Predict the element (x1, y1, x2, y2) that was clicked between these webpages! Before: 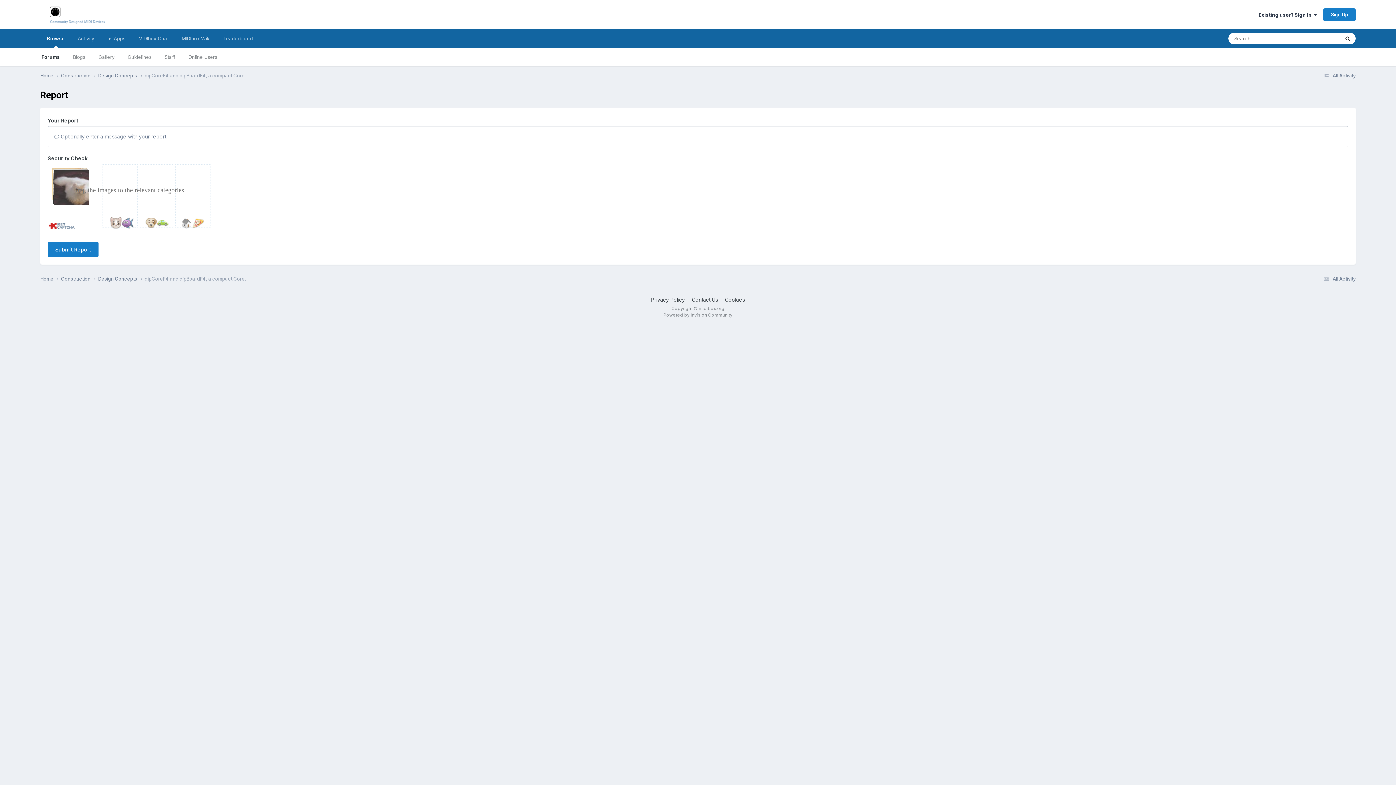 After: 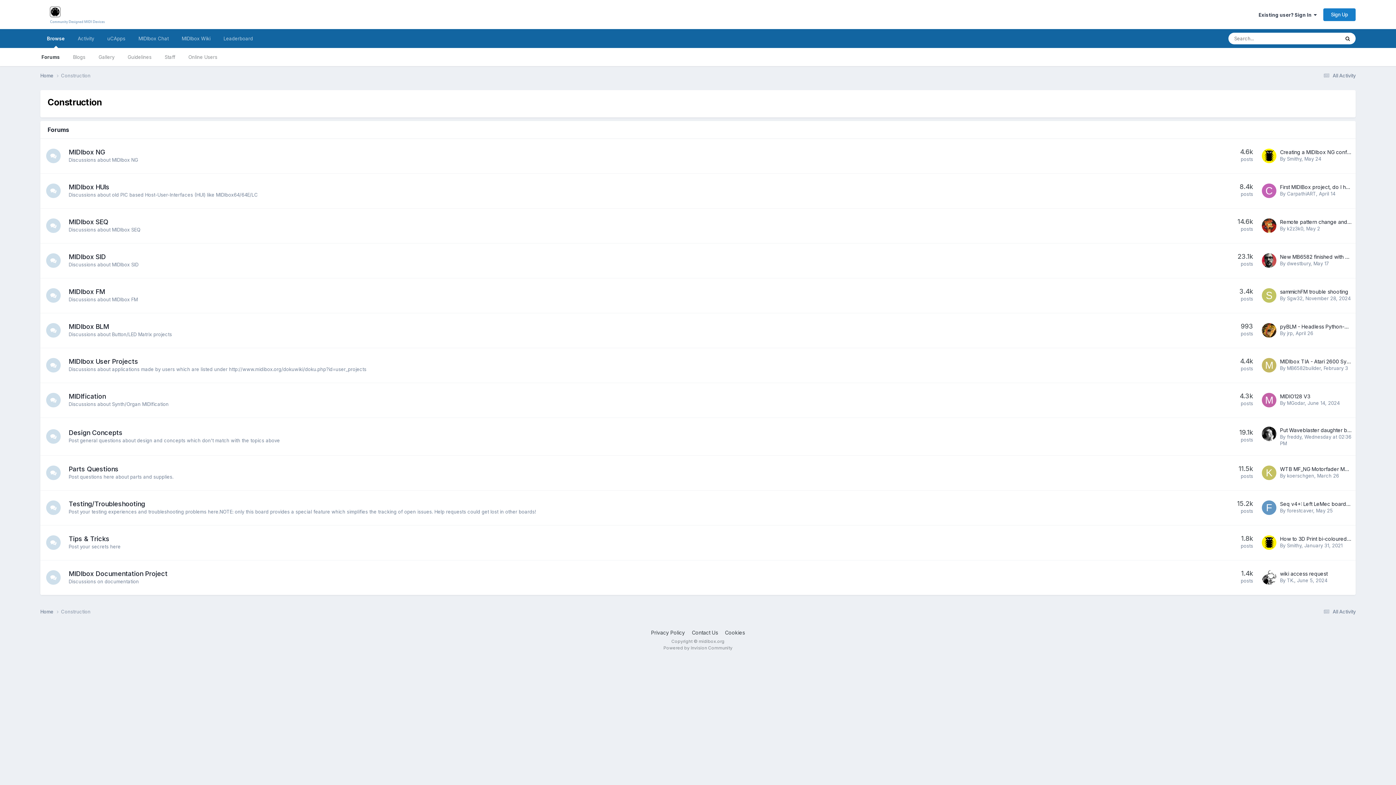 Action: label: Construction  bbox: (61, 72, 98, 79)